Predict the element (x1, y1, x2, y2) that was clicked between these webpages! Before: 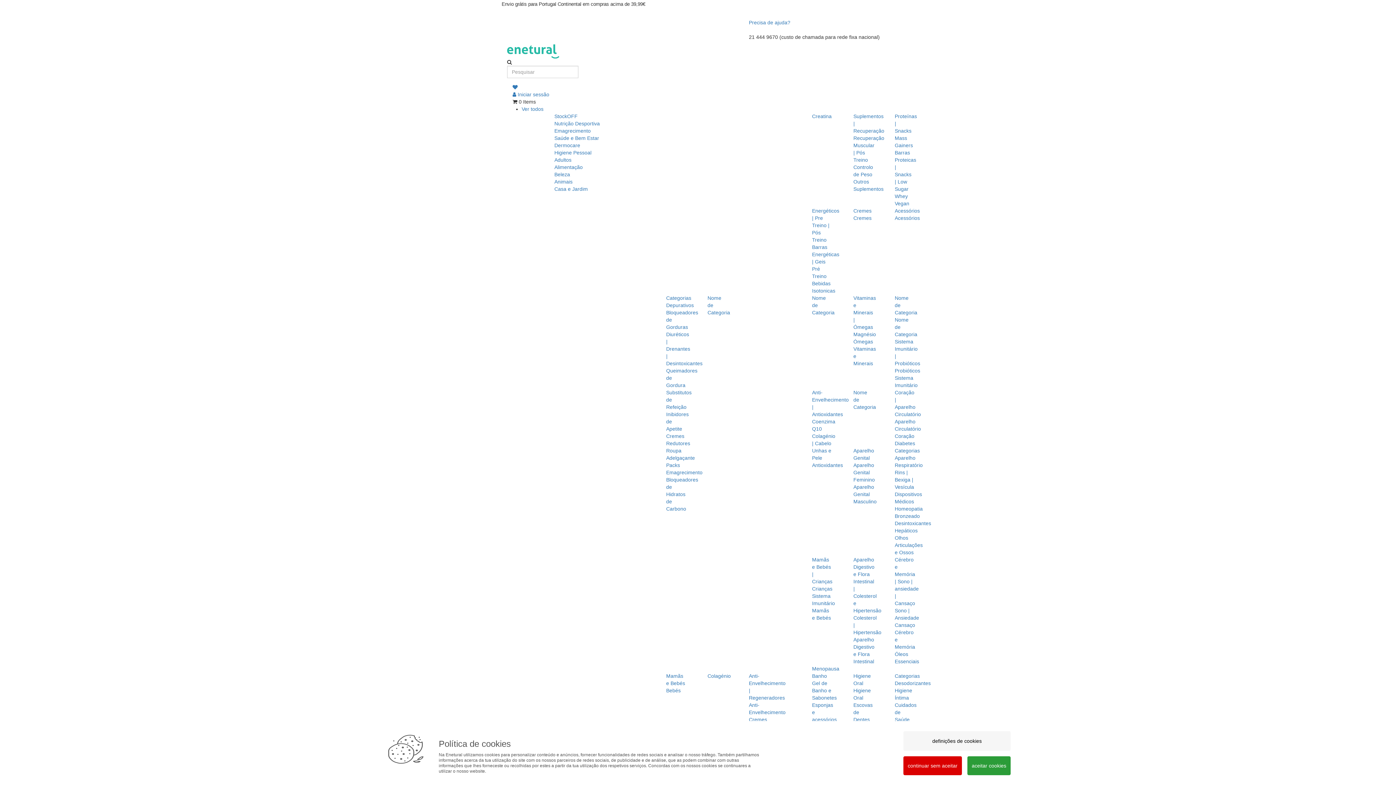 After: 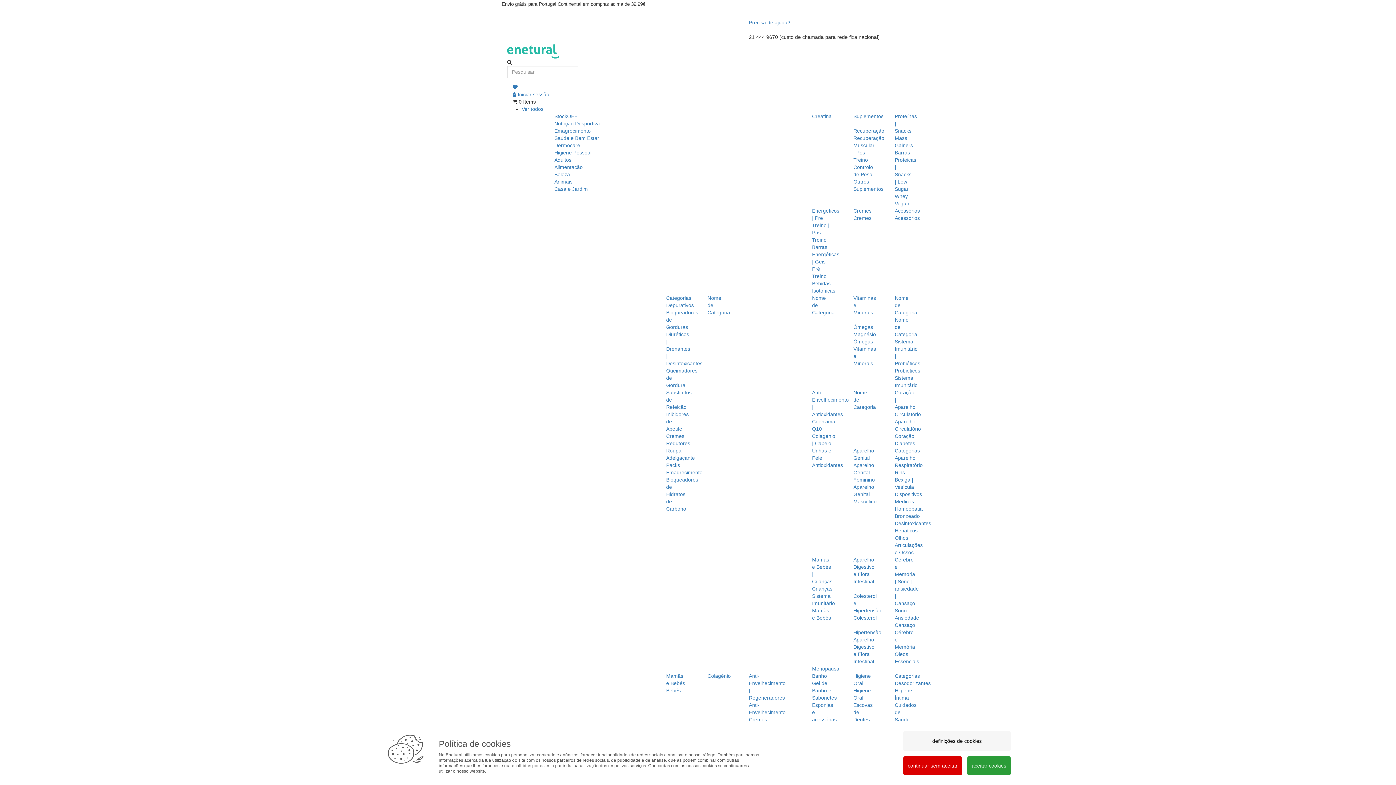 Action: bbox: (895, 433, 914, 439) label: Coração